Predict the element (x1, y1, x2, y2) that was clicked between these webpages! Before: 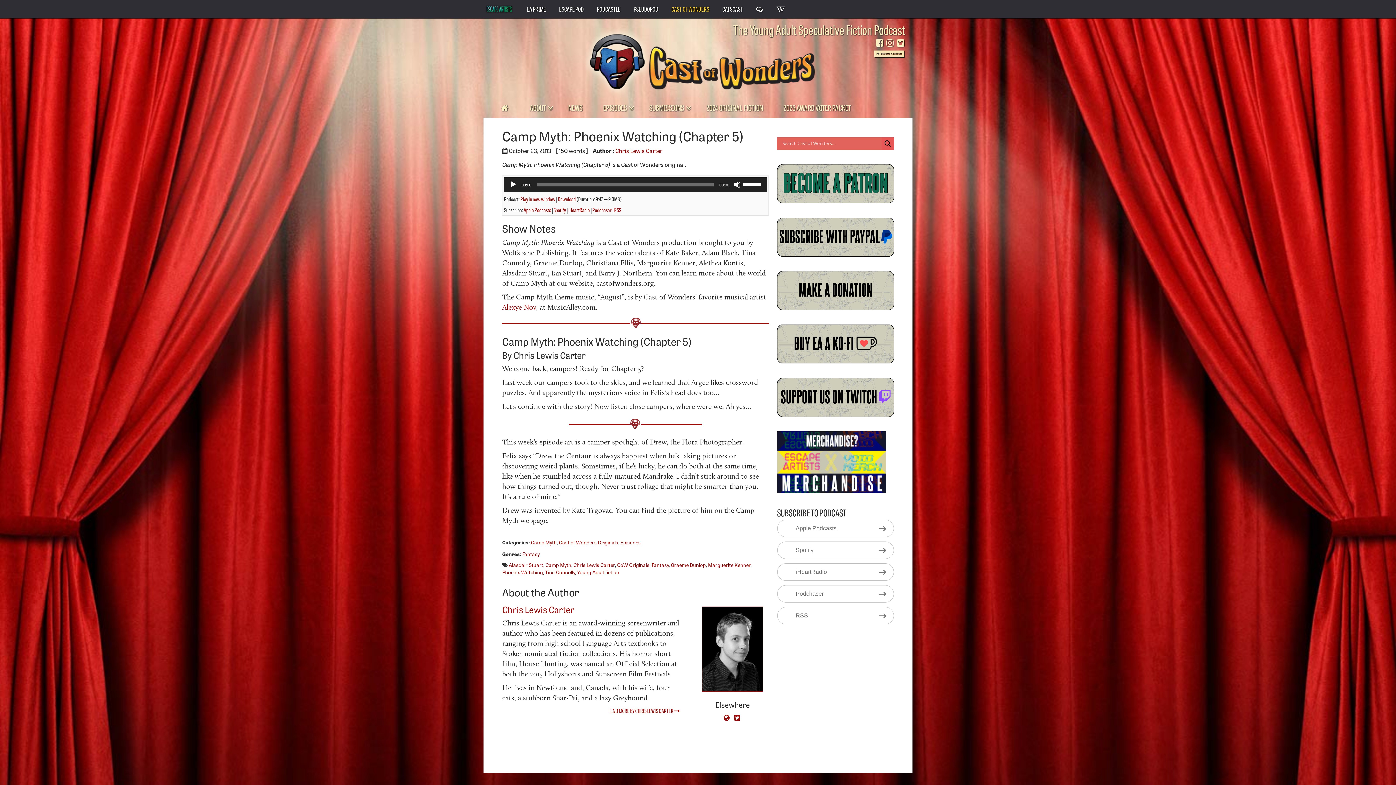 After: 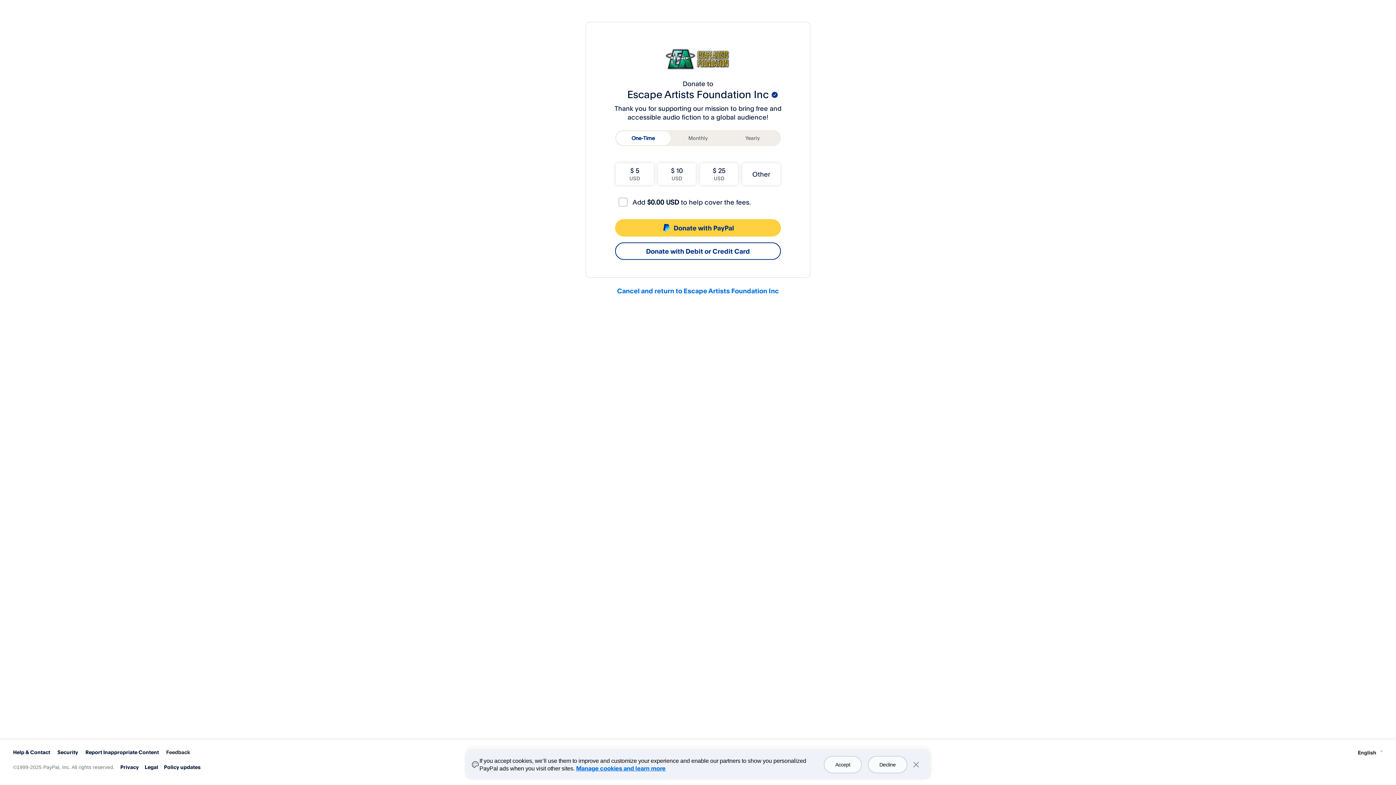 Action: bbox: (777, 231, 894, 240)